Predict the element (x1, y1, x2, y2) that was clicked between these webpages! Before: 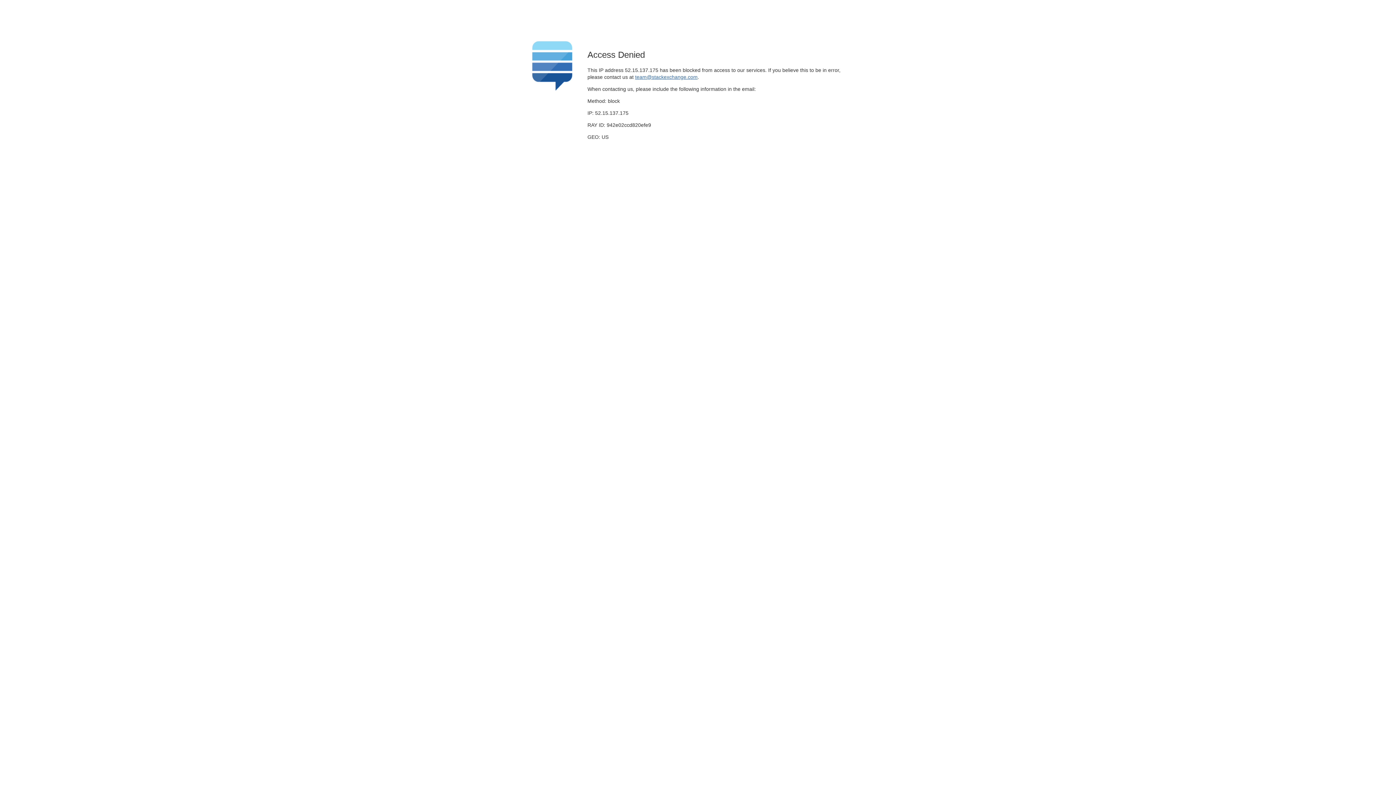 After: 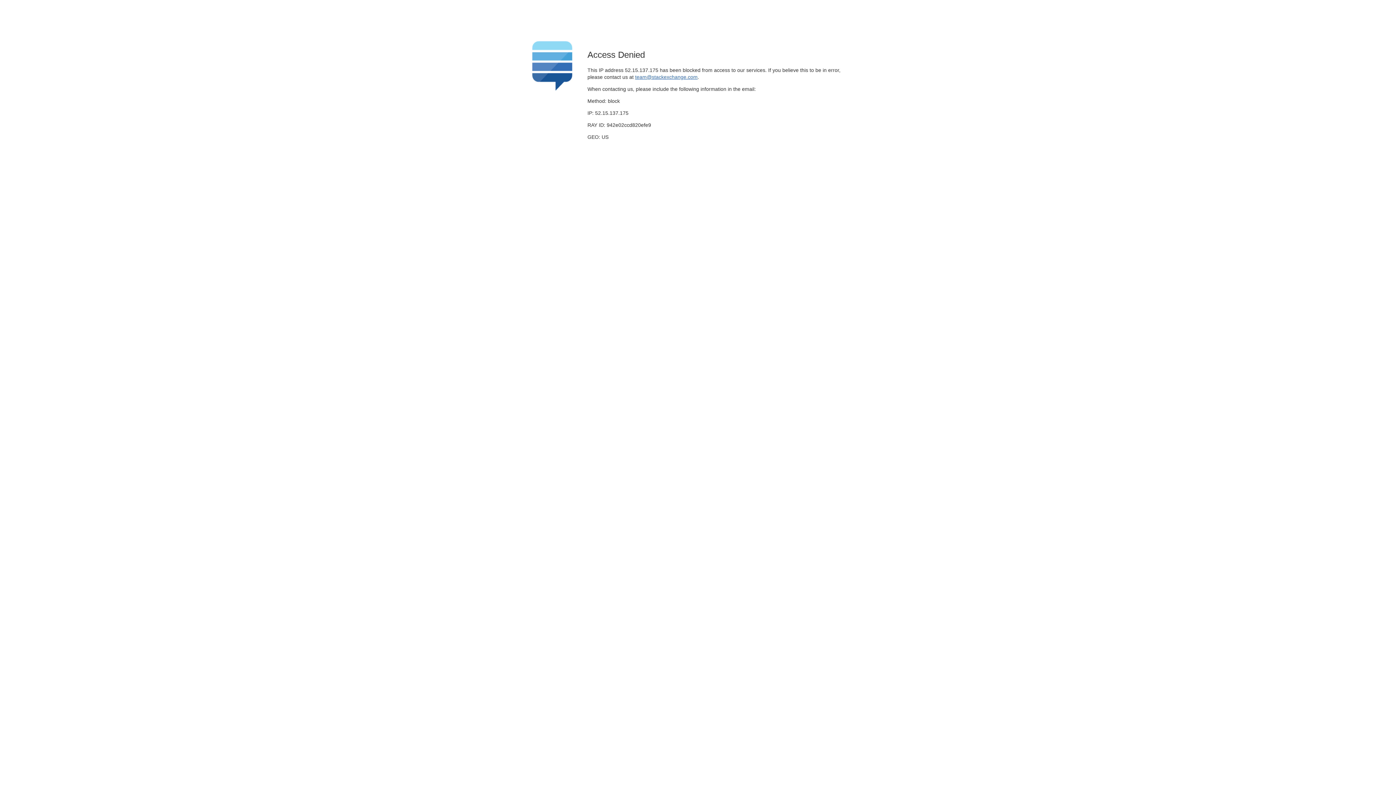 Action: label: team@stackexchange.com bbox: (635, 74, 697, 79)